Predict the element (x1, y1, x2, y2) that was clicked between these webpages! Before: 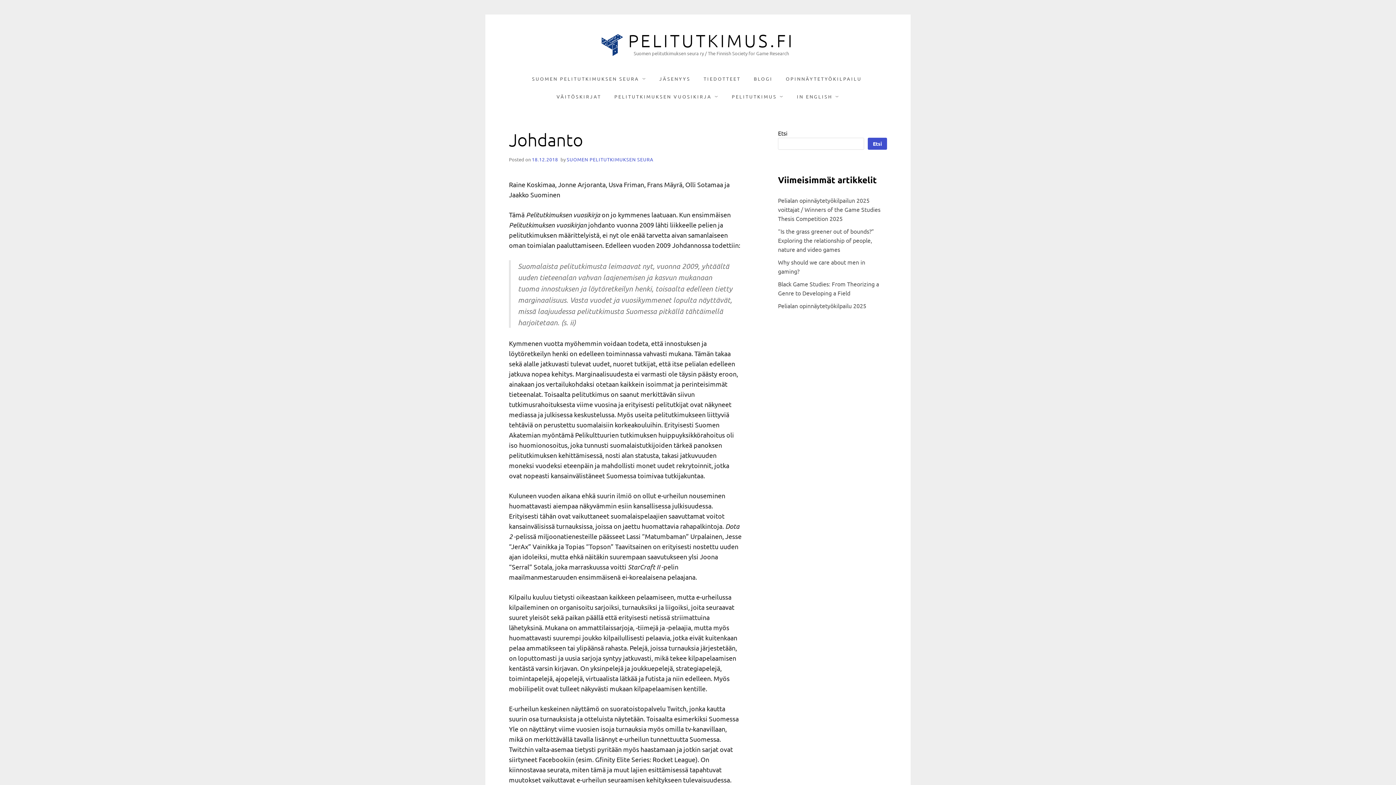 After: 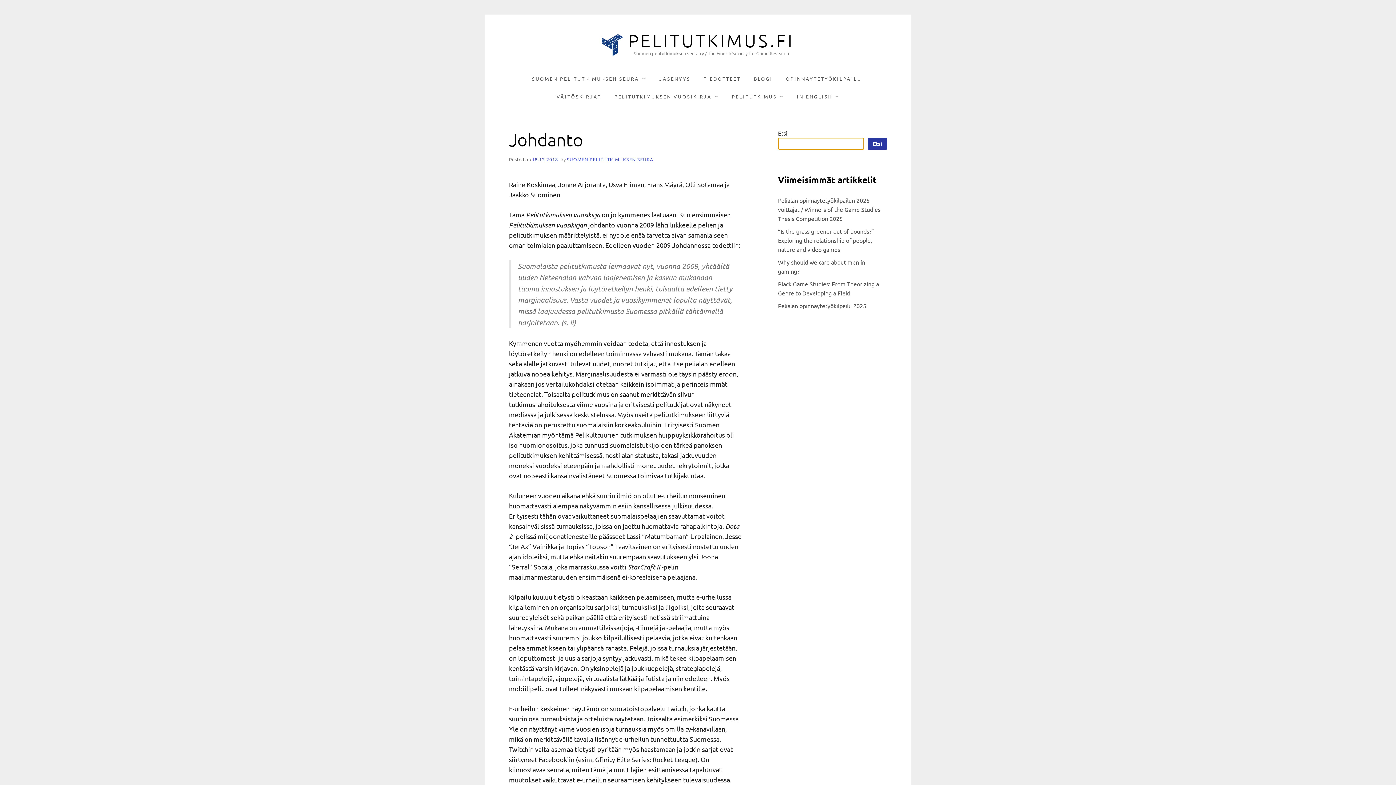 Action: label: Etsi bbox: (868, 137, 887, 149)